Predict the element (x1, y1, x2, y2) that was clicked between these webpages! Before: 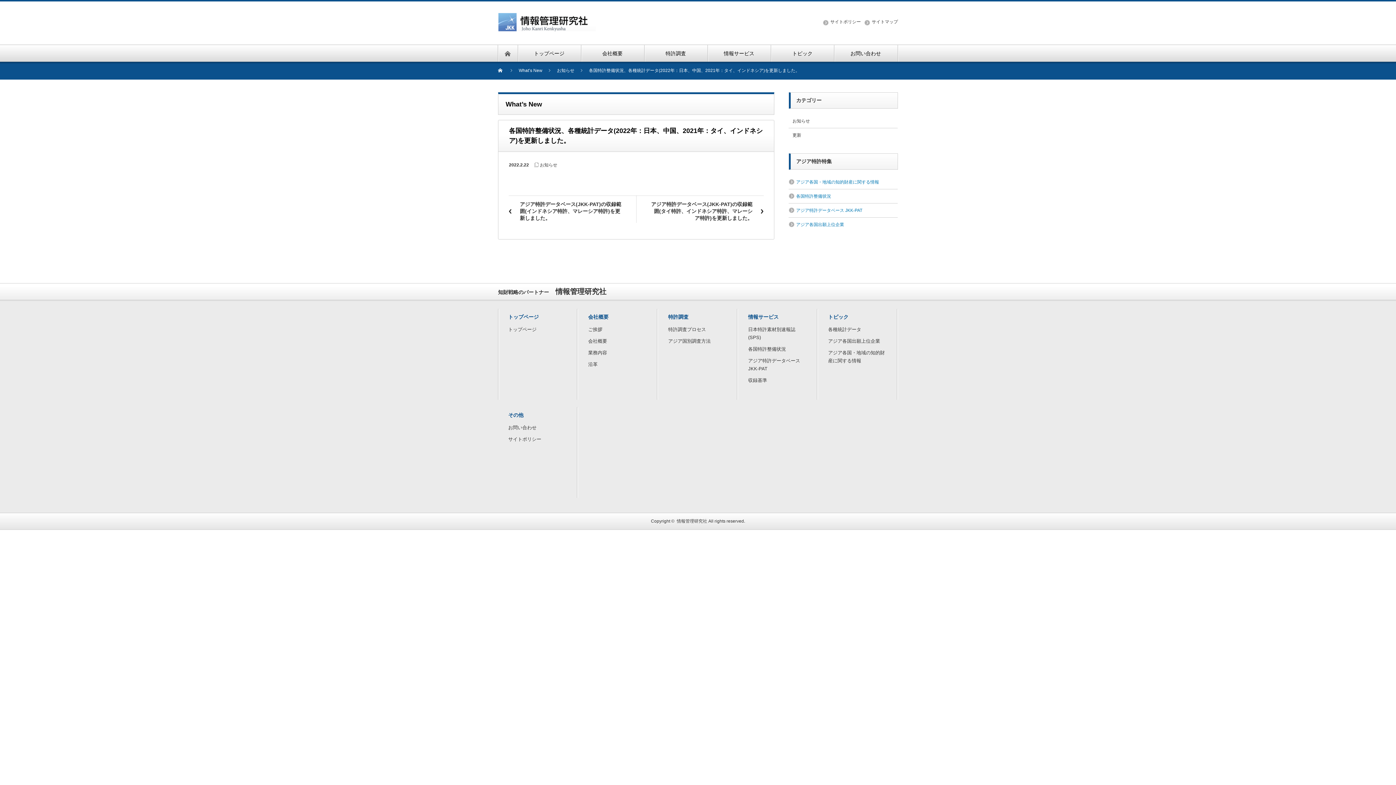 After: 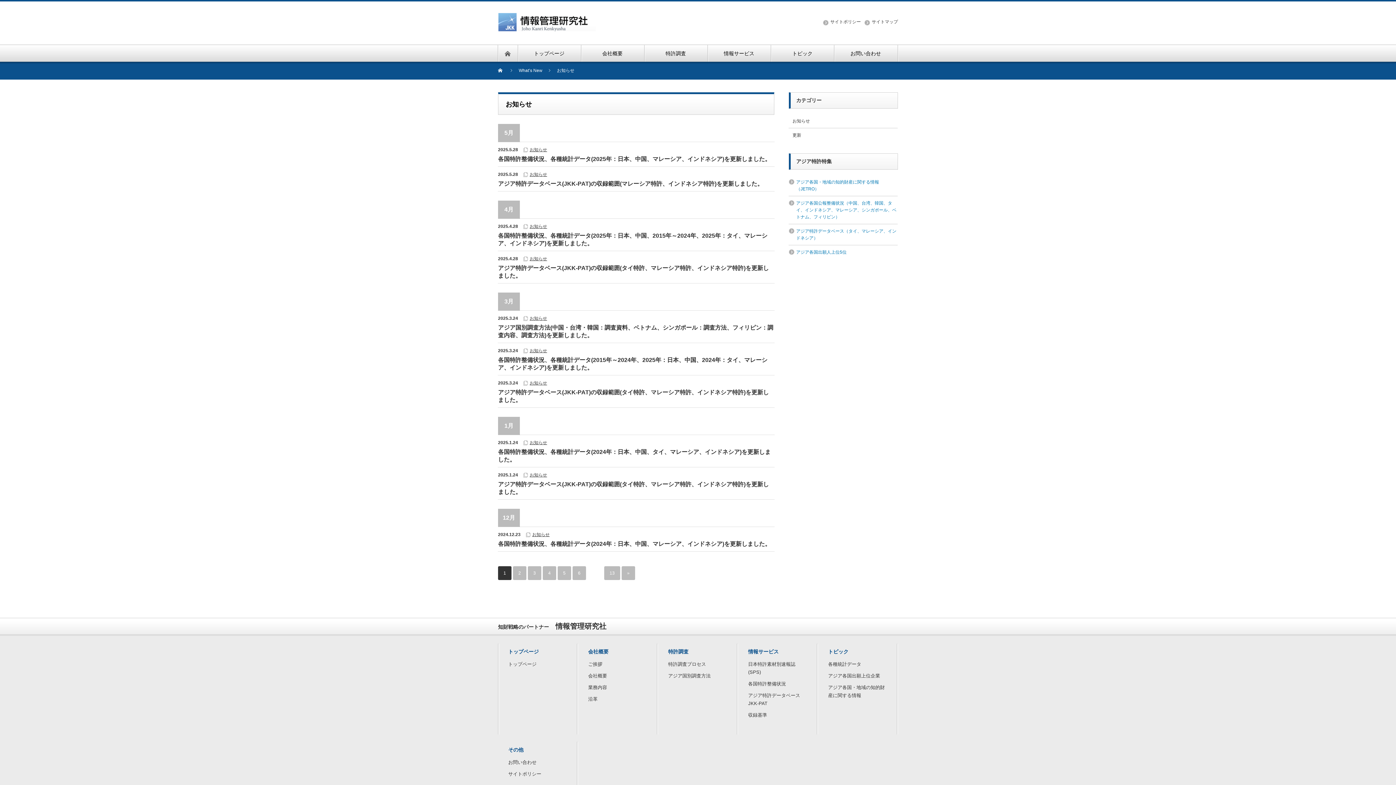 Action: bbox: (792, 118, 810, 123) label: お知らせ